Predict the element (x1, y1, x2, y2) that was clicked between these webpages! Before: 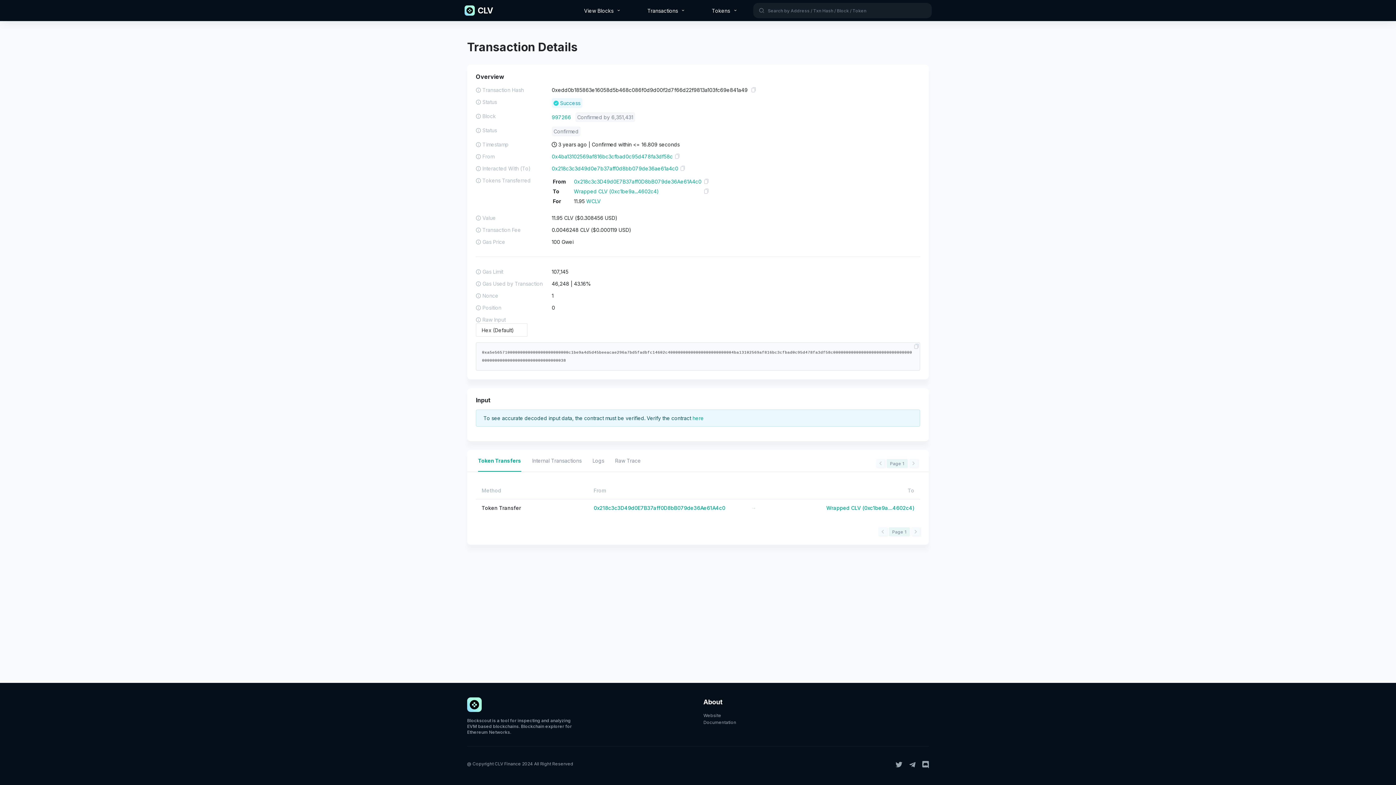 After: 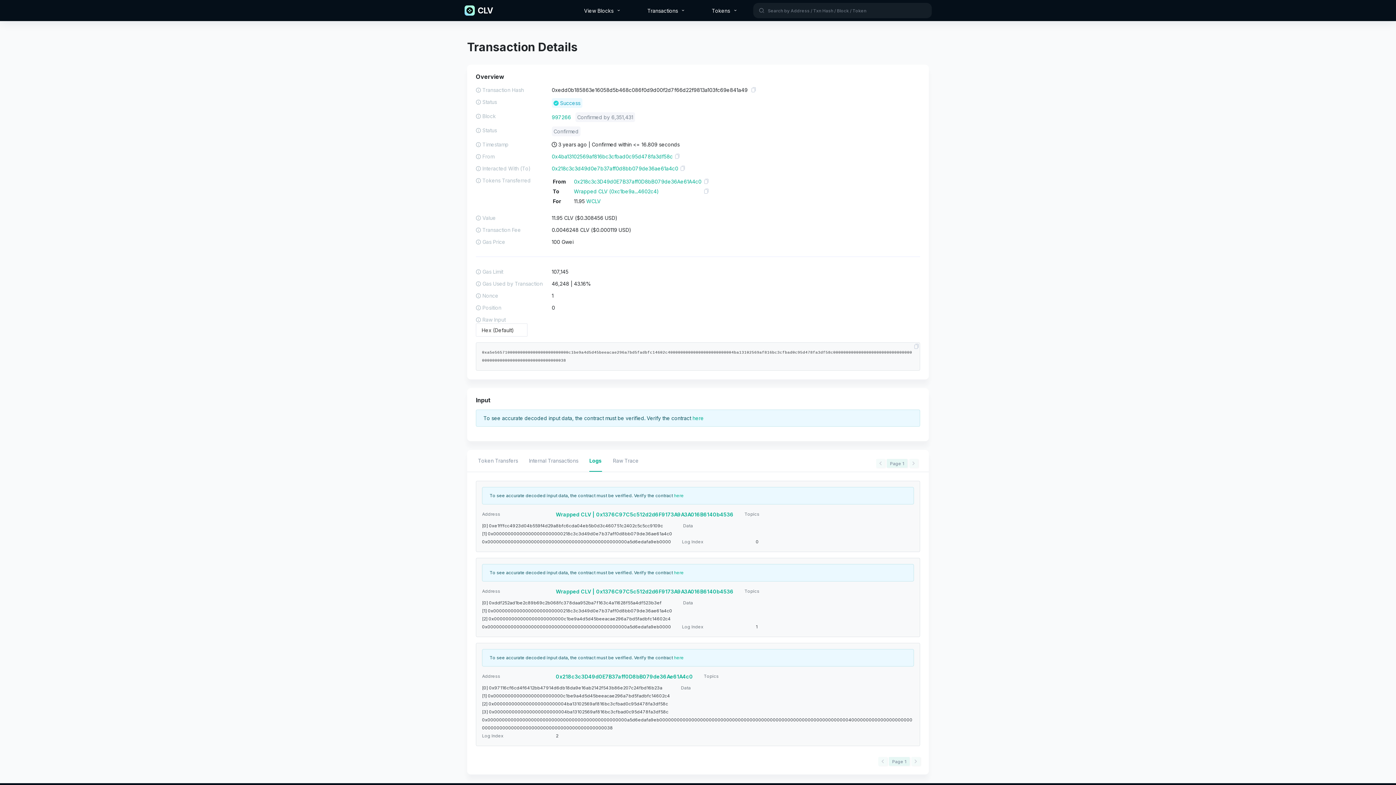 Action: bbox: (592, 450, 604, 472) label: Logs